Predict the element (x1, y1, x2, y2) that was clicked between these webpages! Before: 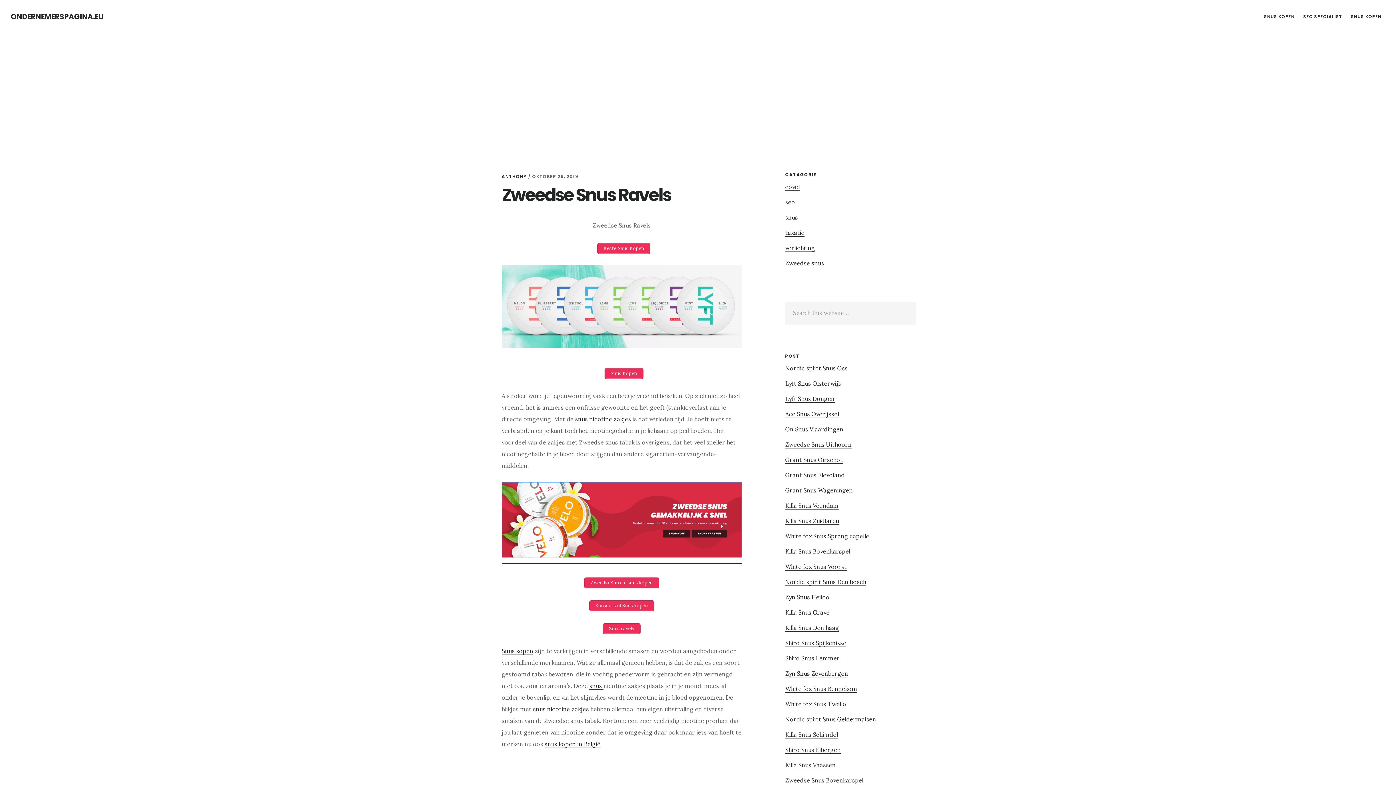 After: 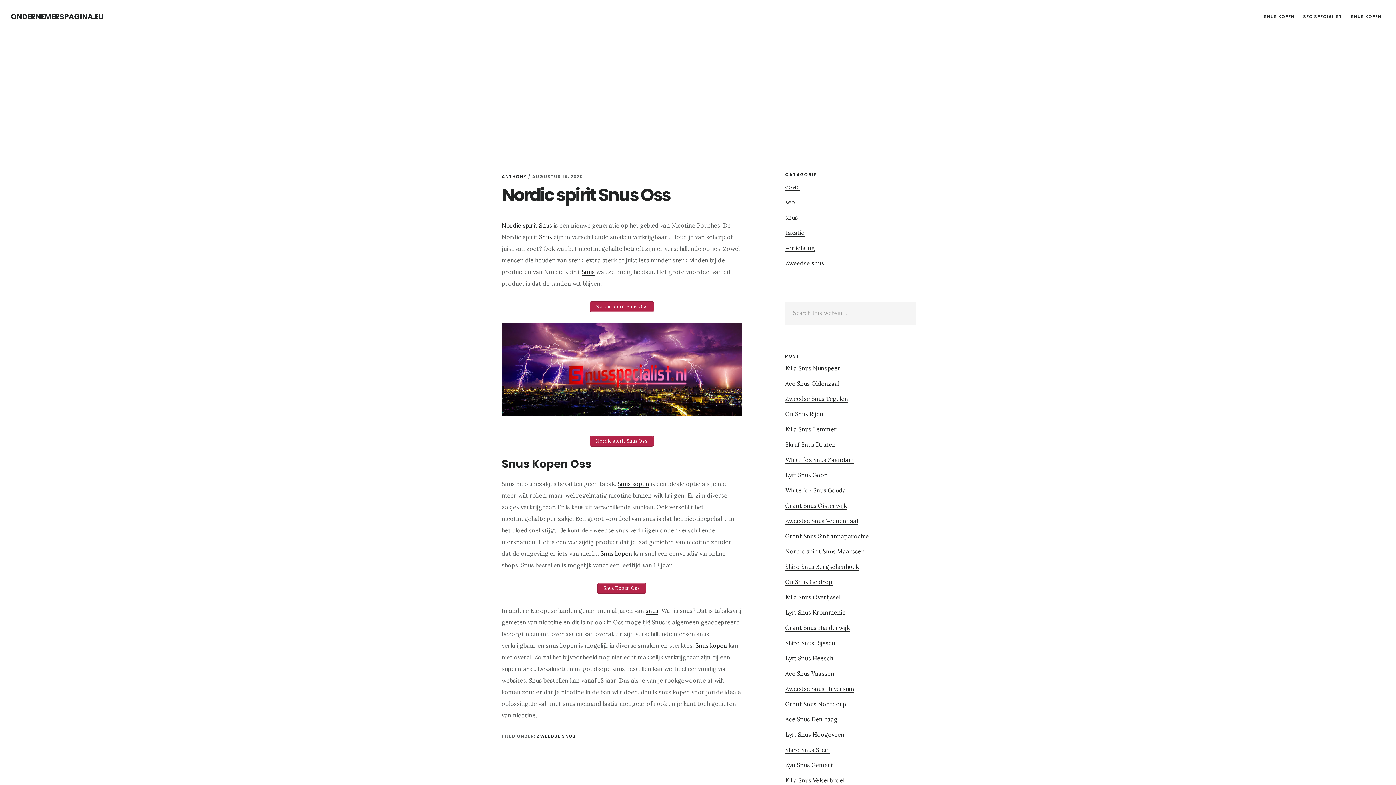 Action: bbox: (785, 364, 848, 372) label: Nordic spirit Snus Oss